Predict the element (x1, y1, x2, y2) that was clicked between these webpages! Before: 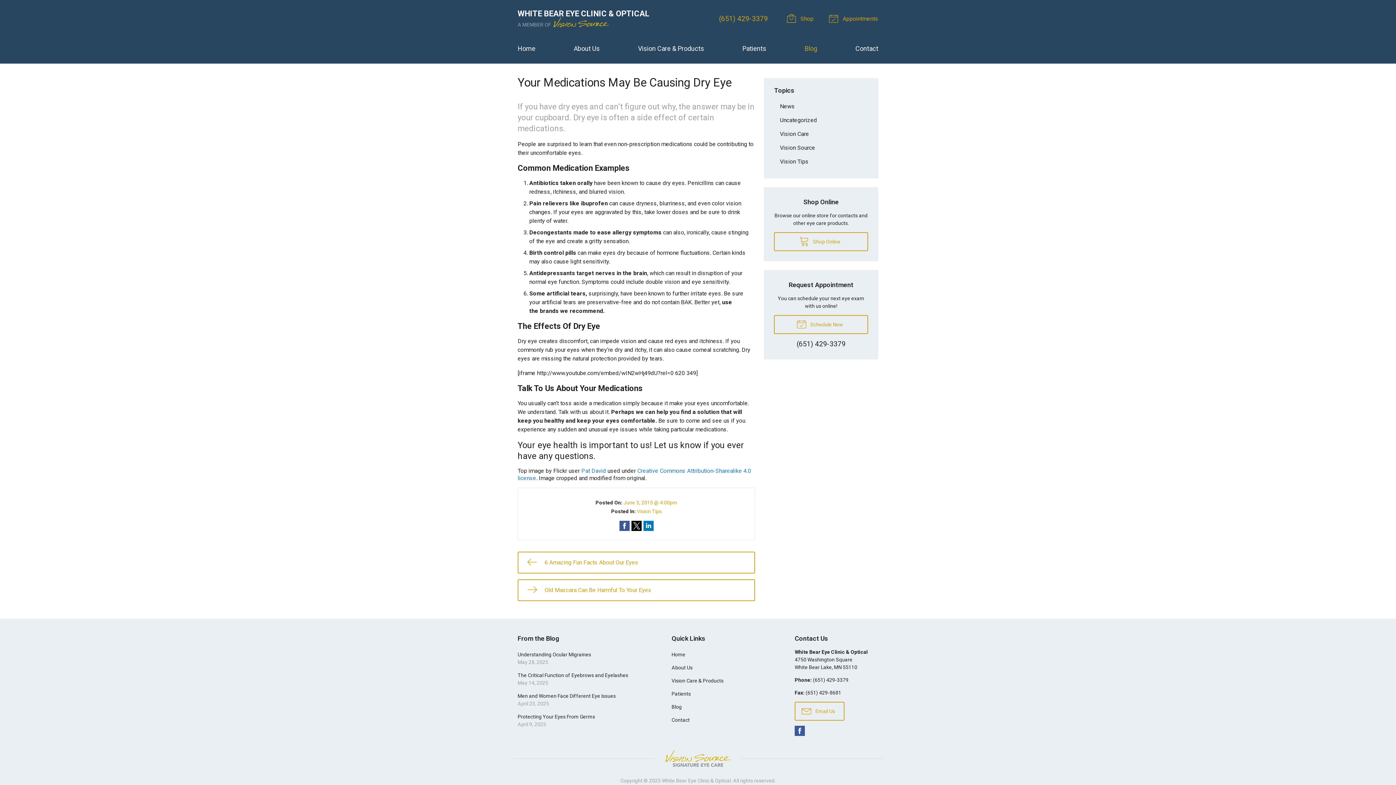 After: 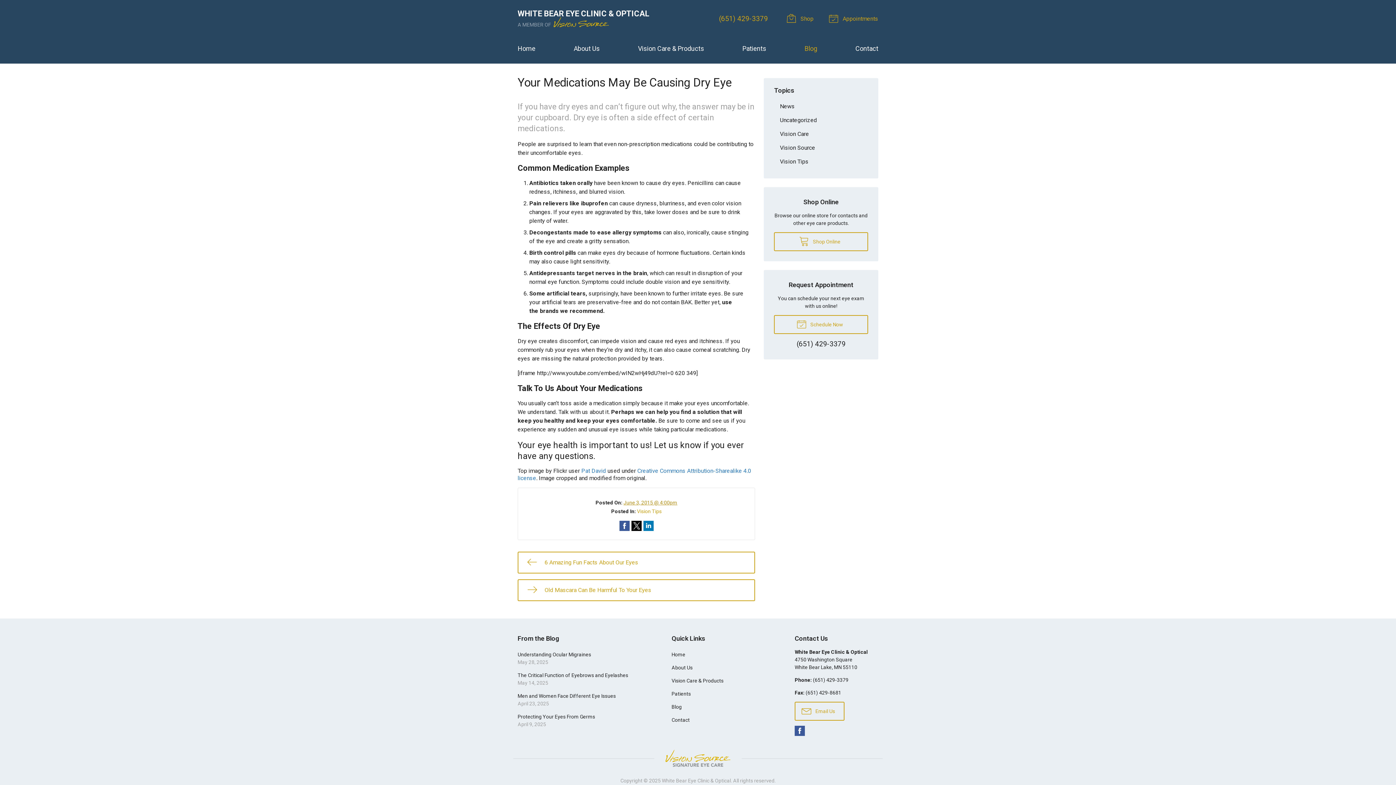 Action: label: June 3, 2015 @ 4:00pm bbox: (623, 500, 677, 505)